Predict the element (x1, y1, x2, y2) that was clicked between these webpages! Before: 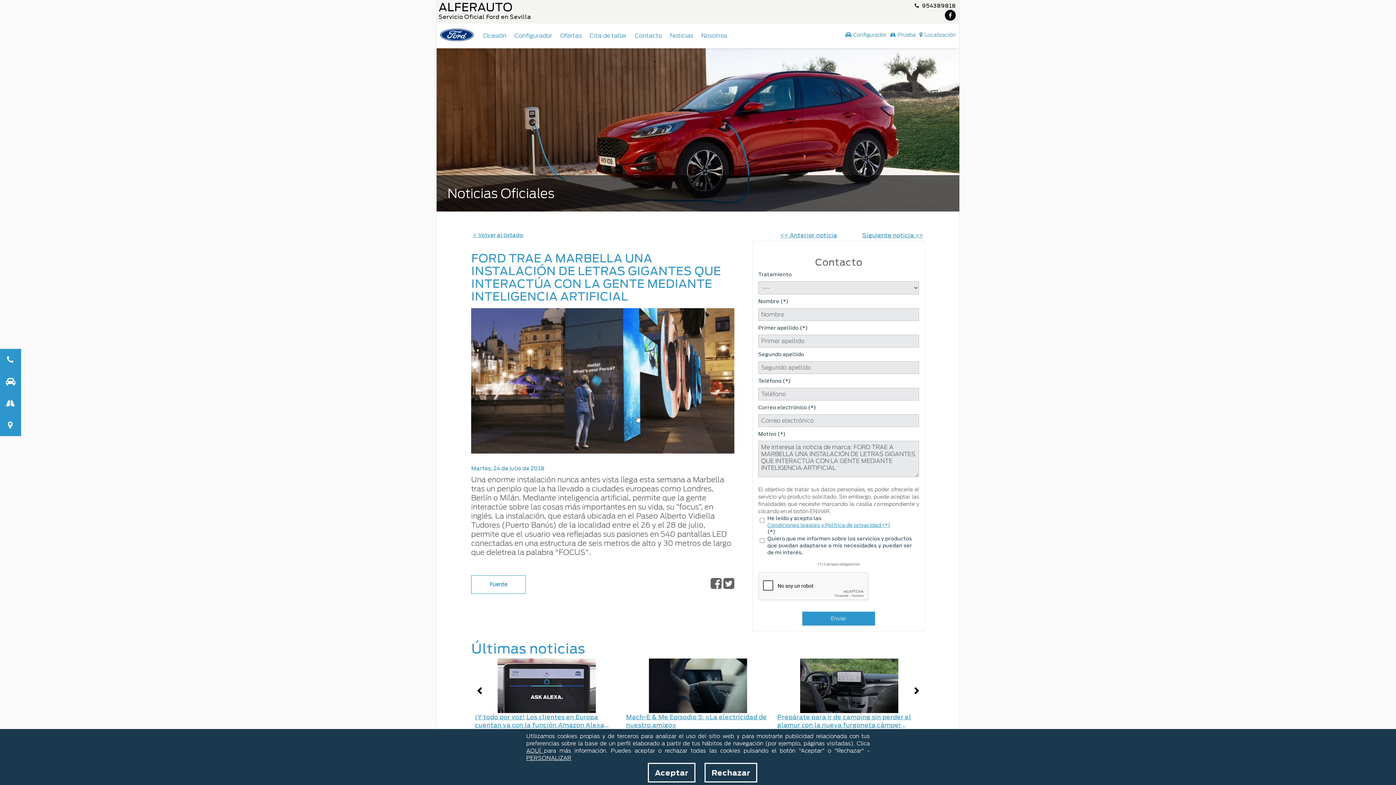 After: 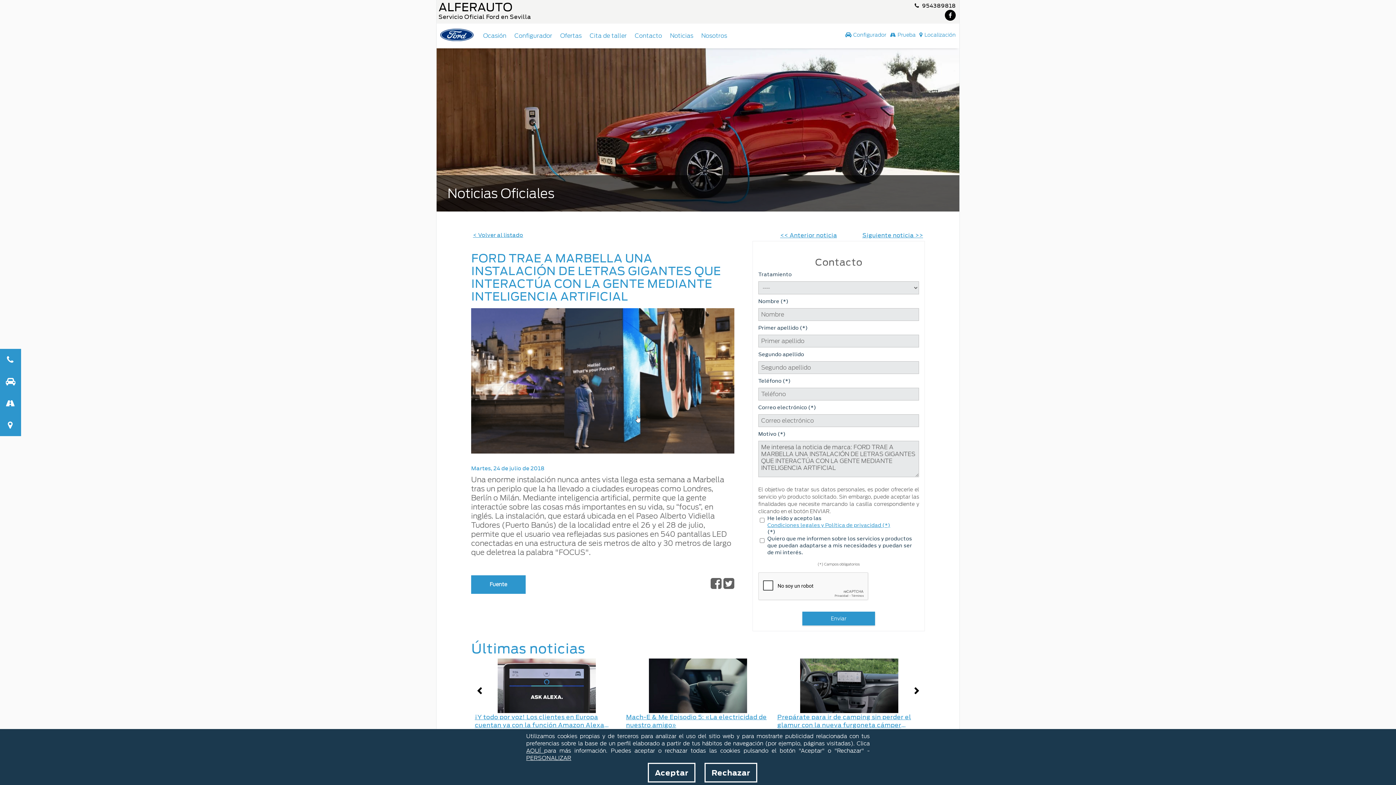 Action: bbox: (471, 575, 525, 594) label: Fuente